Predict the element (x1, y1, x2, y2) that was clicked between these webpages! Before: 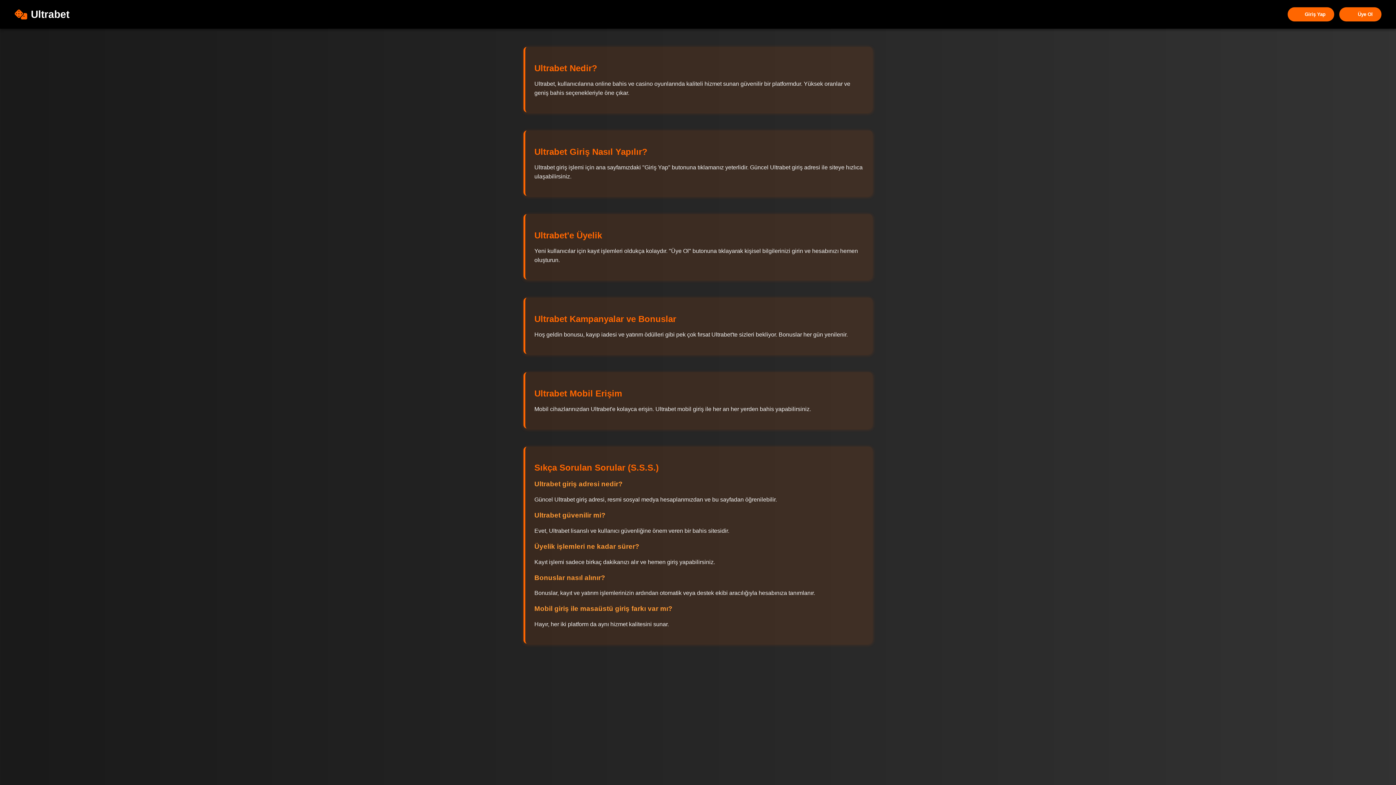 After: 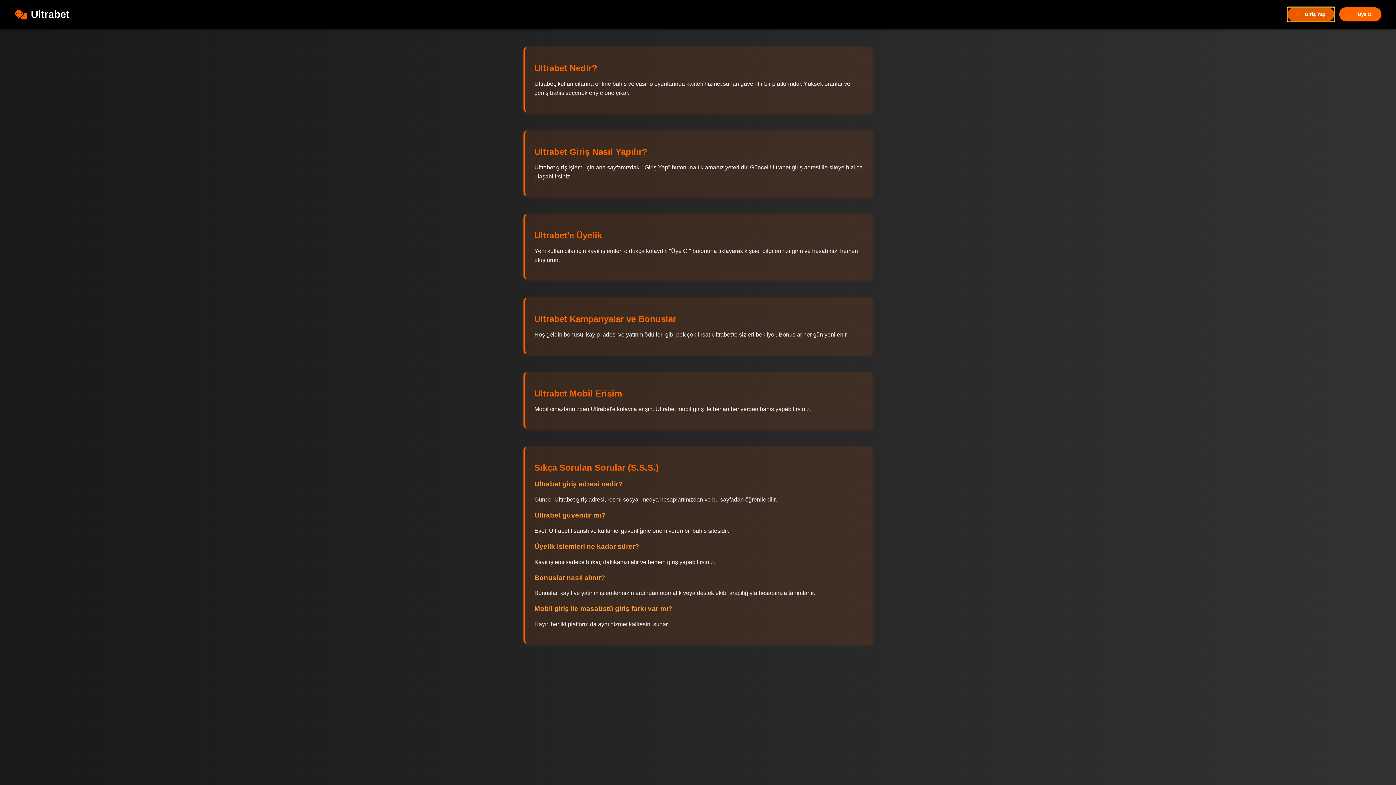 Action: bbox: (1288, 7, 1334, 21) label: Giriş Yap